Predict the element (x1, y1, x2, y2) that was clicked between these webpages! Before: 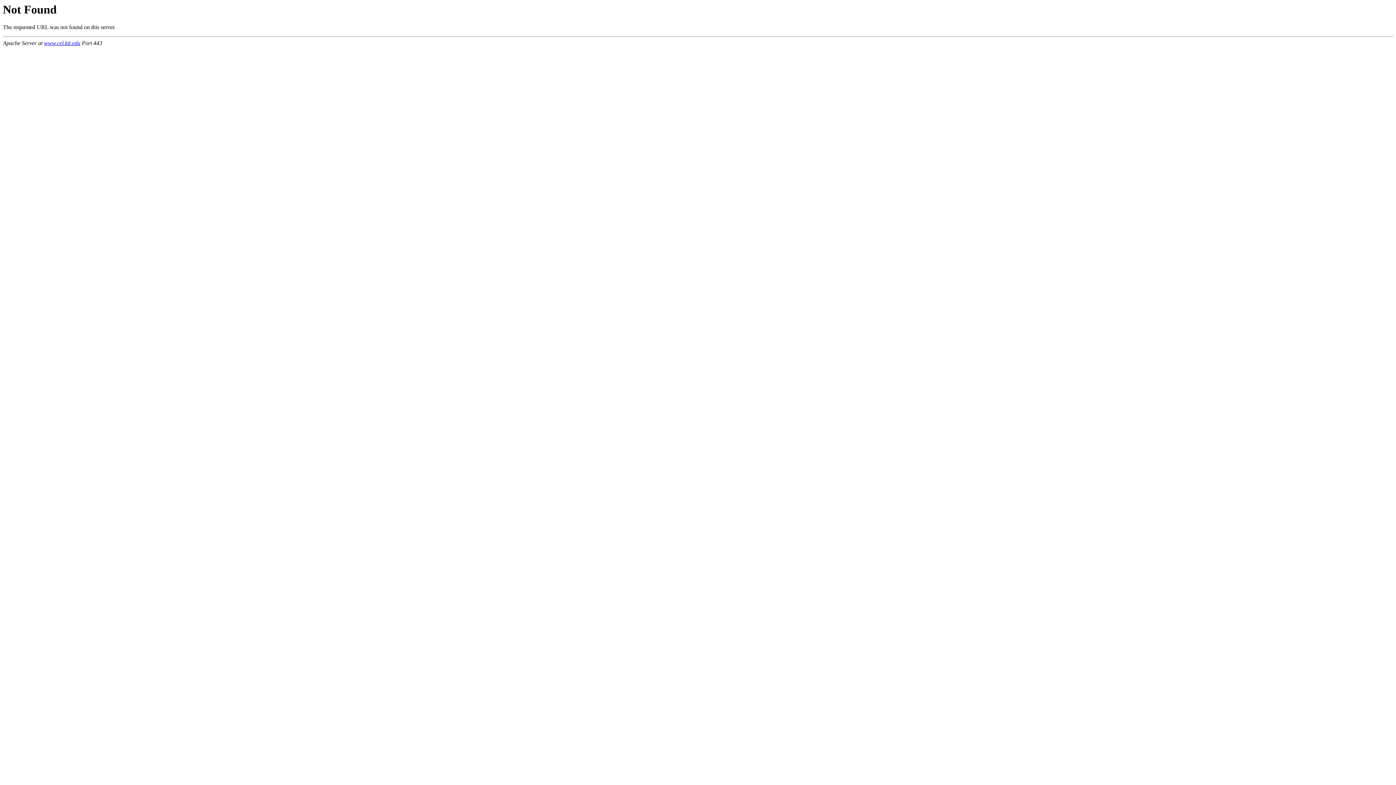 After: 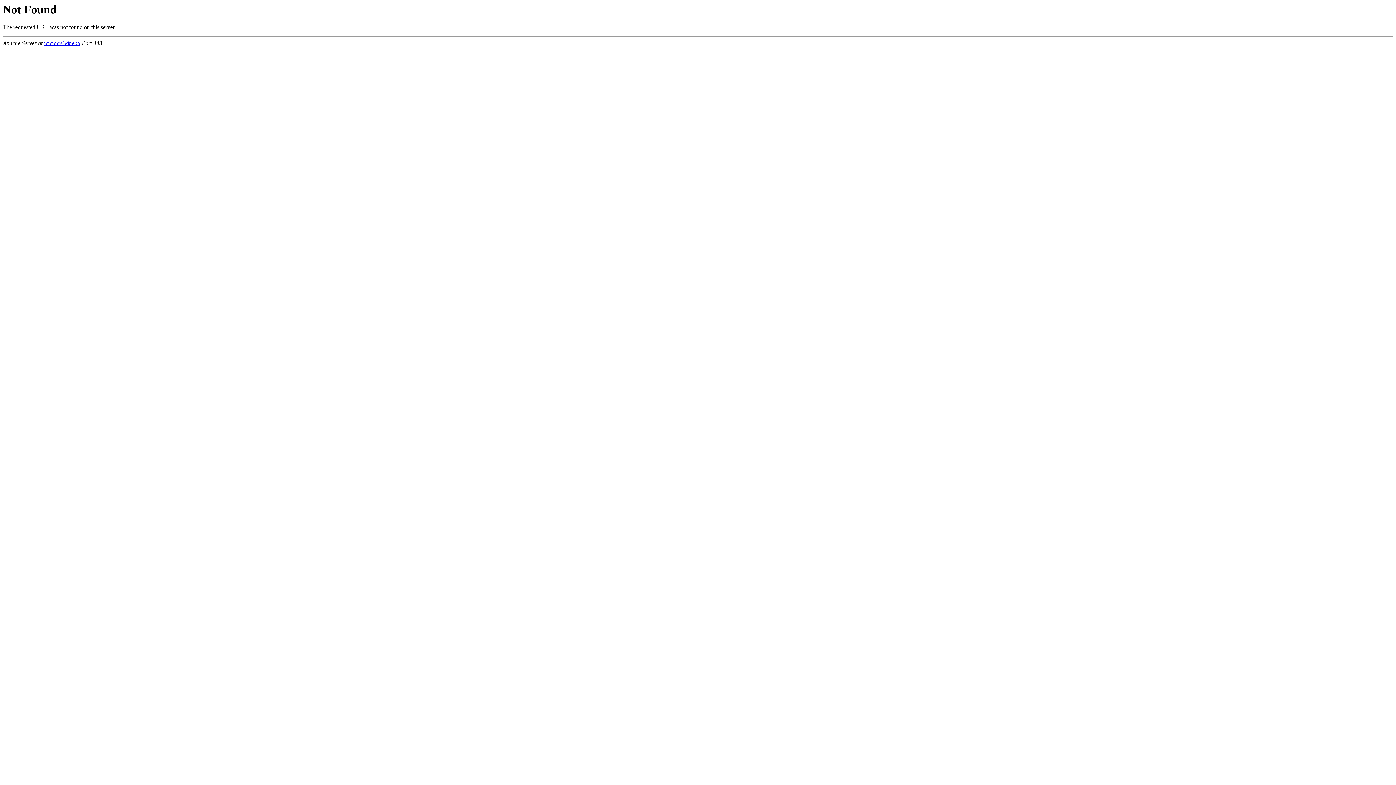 Action: bbox: (44, 40, 80, 46) label: www.cel.kit.edu